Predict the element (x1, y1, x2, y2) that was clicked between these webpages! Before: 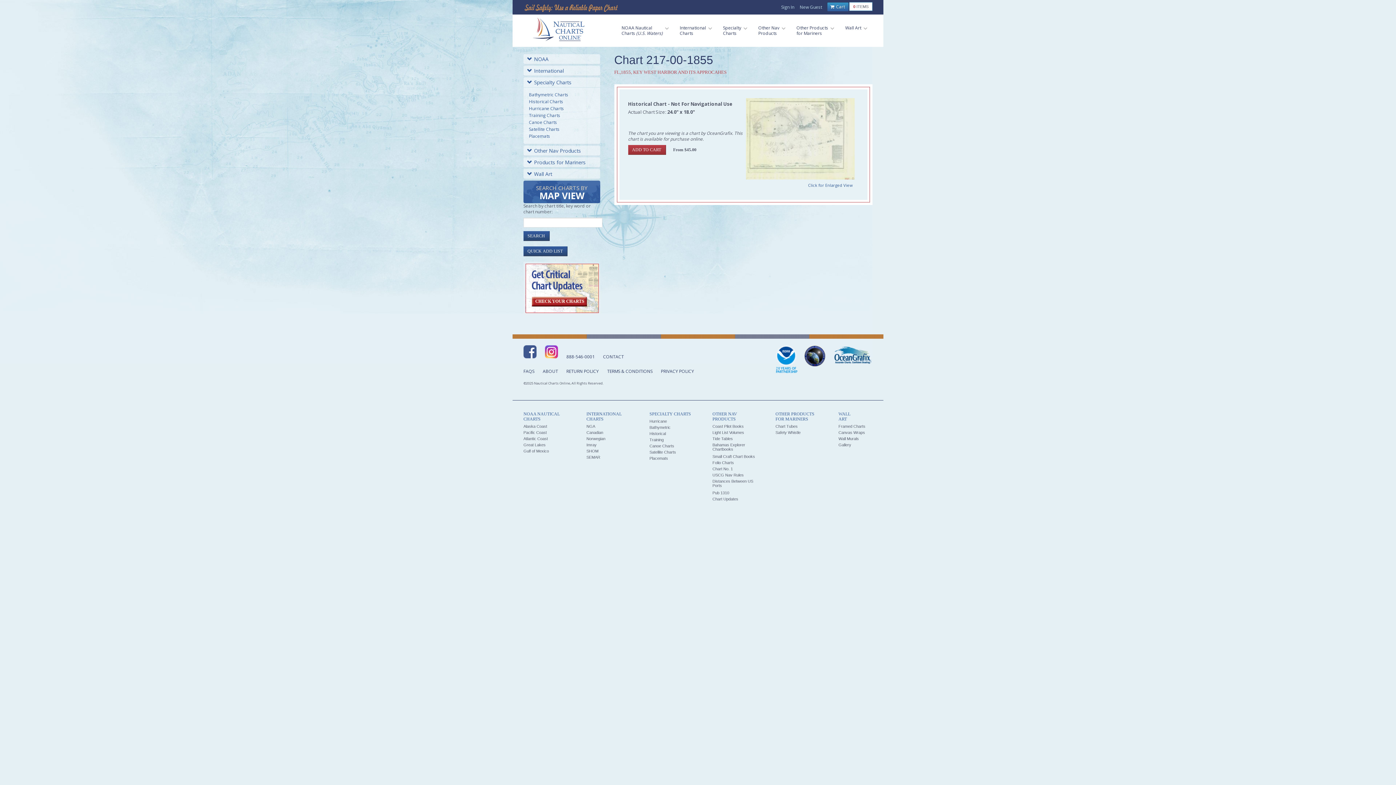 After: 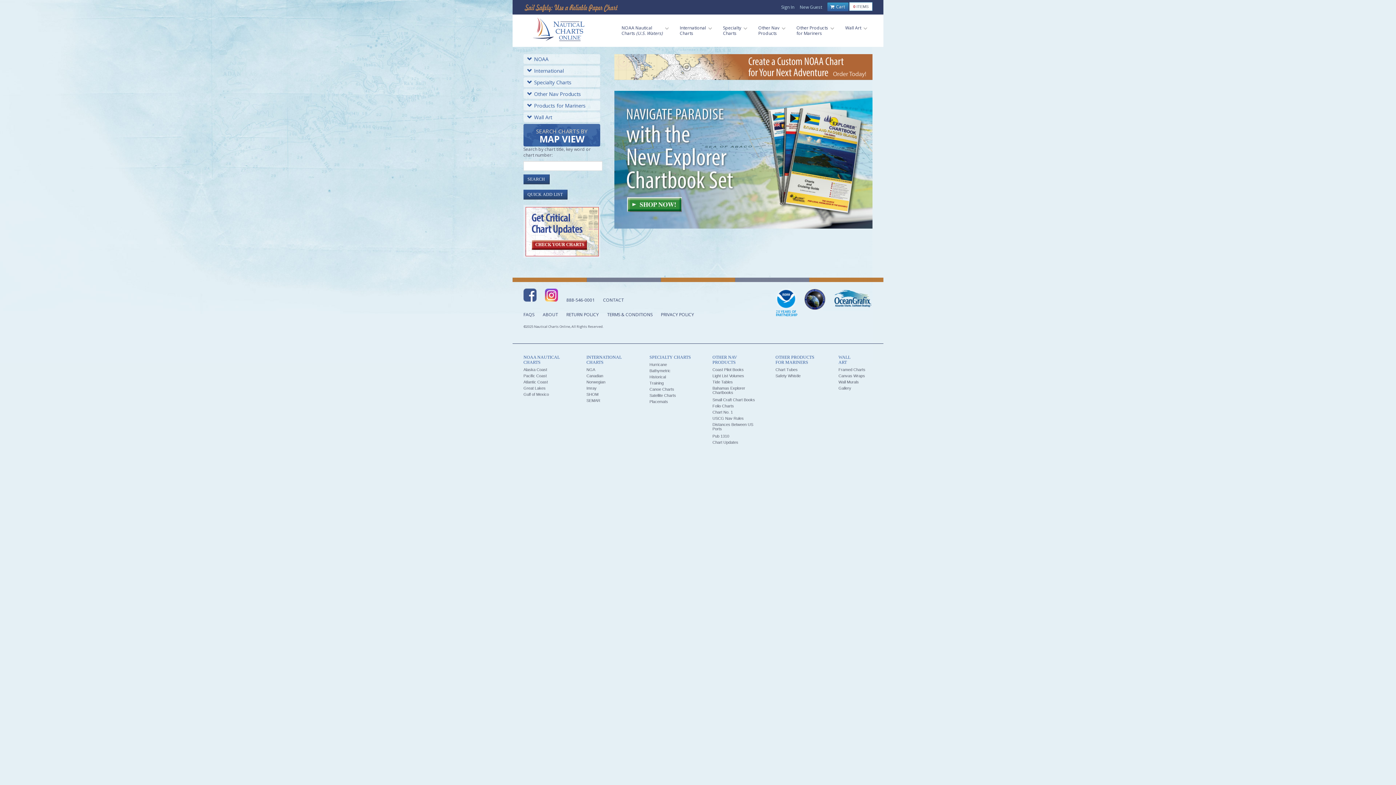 Action: bbox: (530, 17, 585, 41)